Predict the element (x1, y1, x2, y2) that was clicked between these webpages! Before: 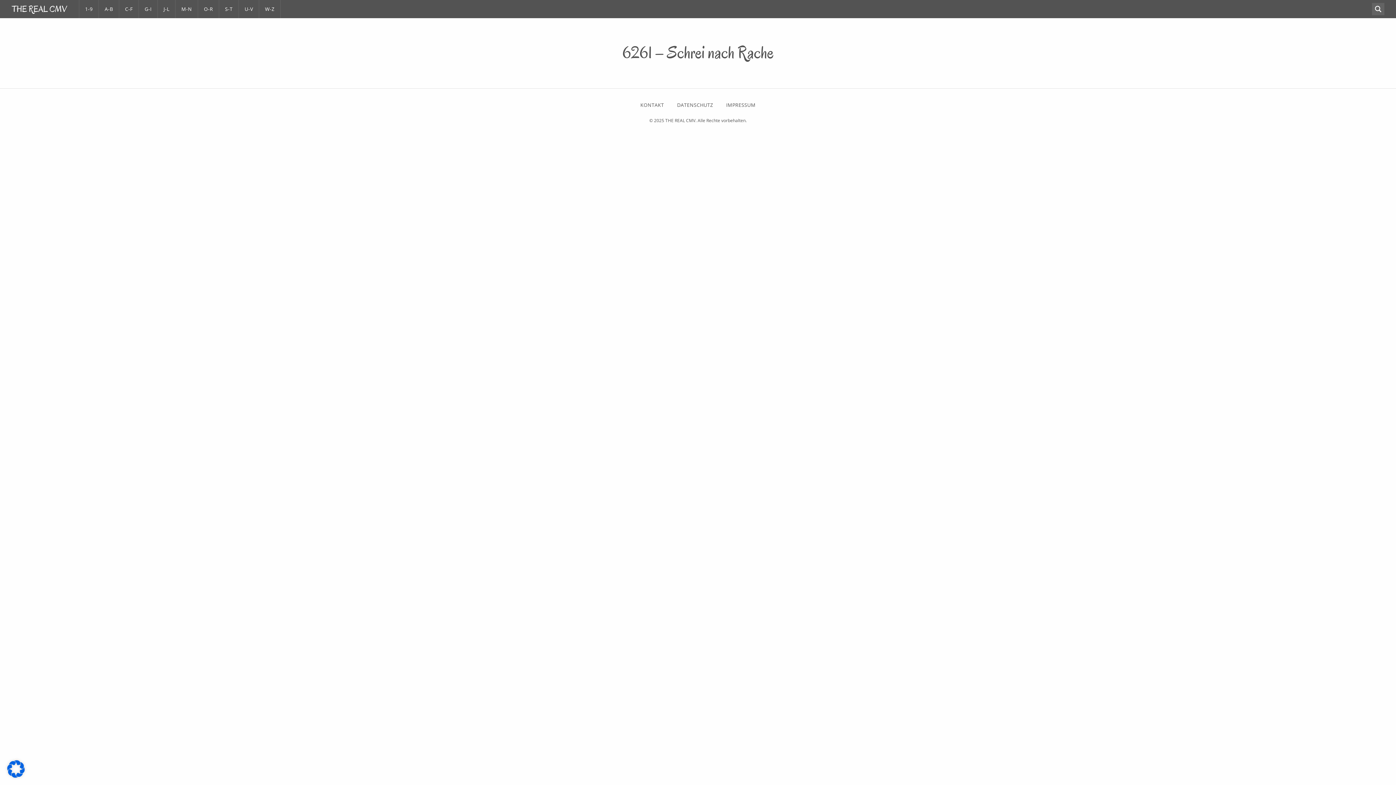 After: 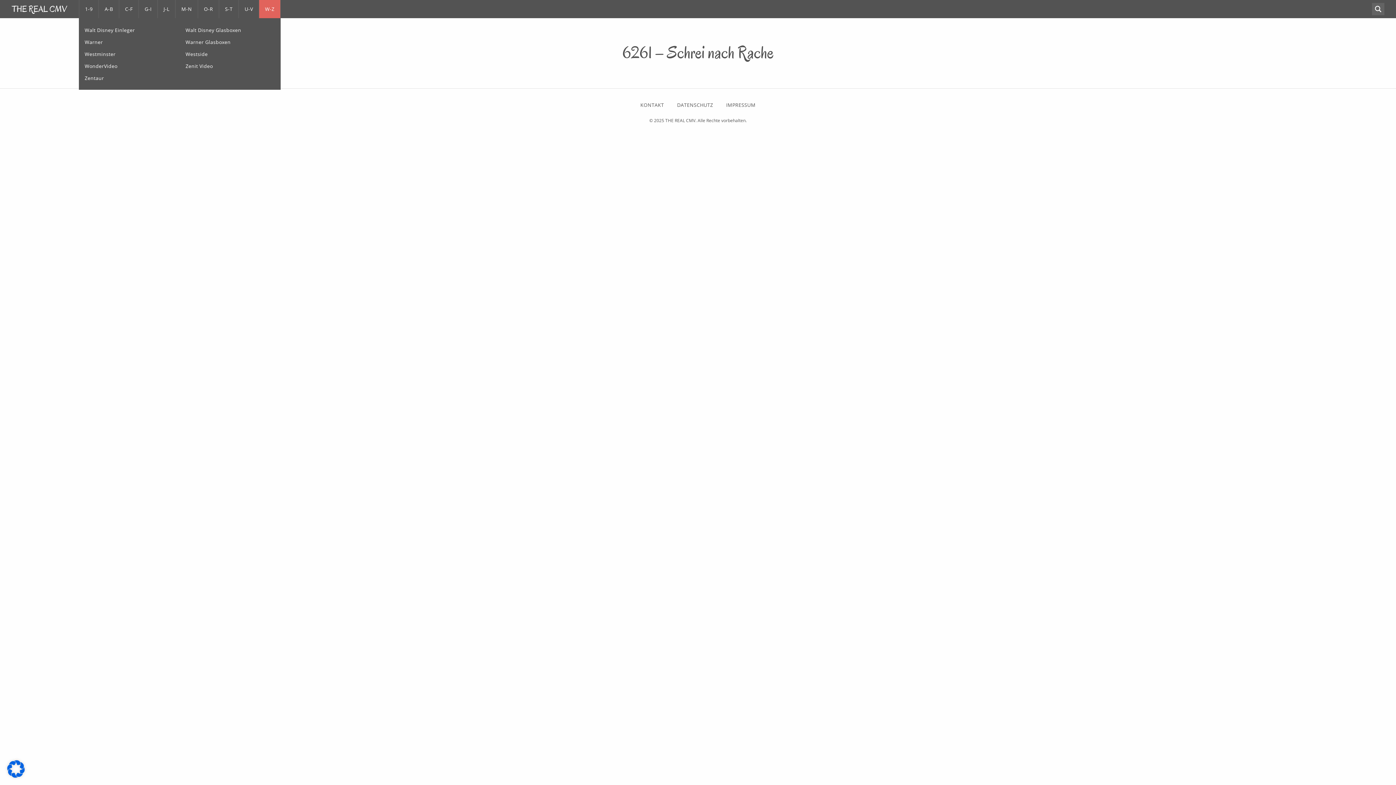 Action: bbox: (259, 0, 280, 18) label: W-Z